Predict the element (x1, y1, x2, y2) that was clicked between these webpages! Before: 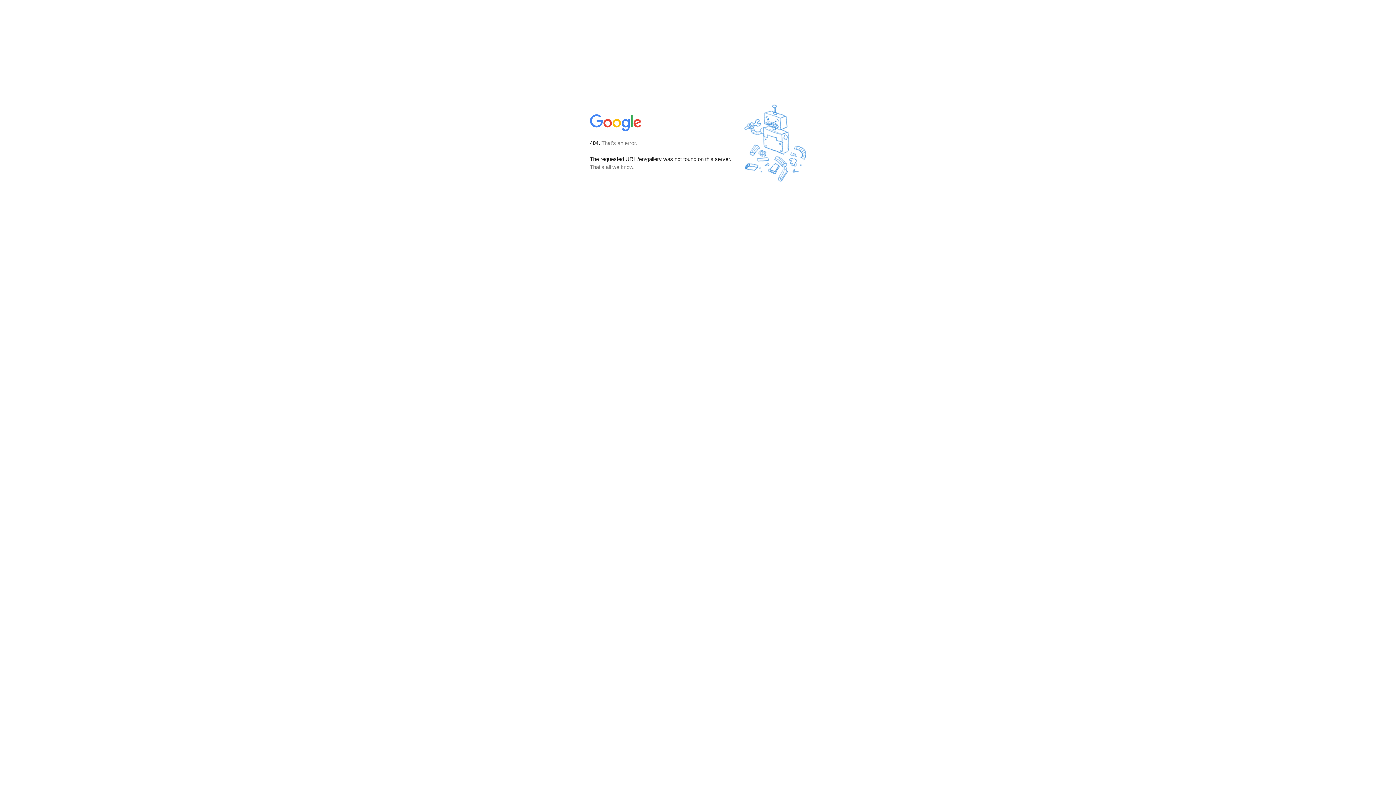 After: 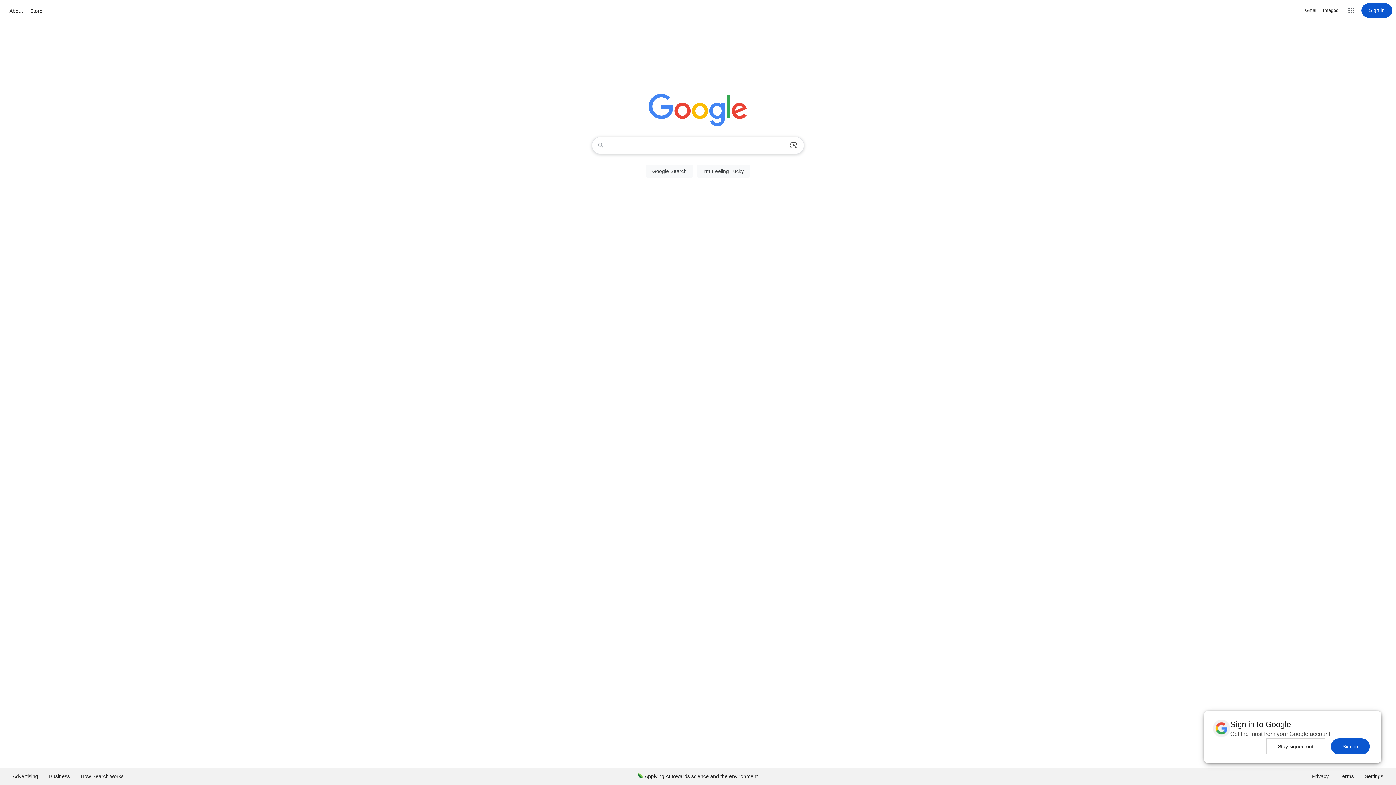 Action: bbox: (590, 127, 642, 134)